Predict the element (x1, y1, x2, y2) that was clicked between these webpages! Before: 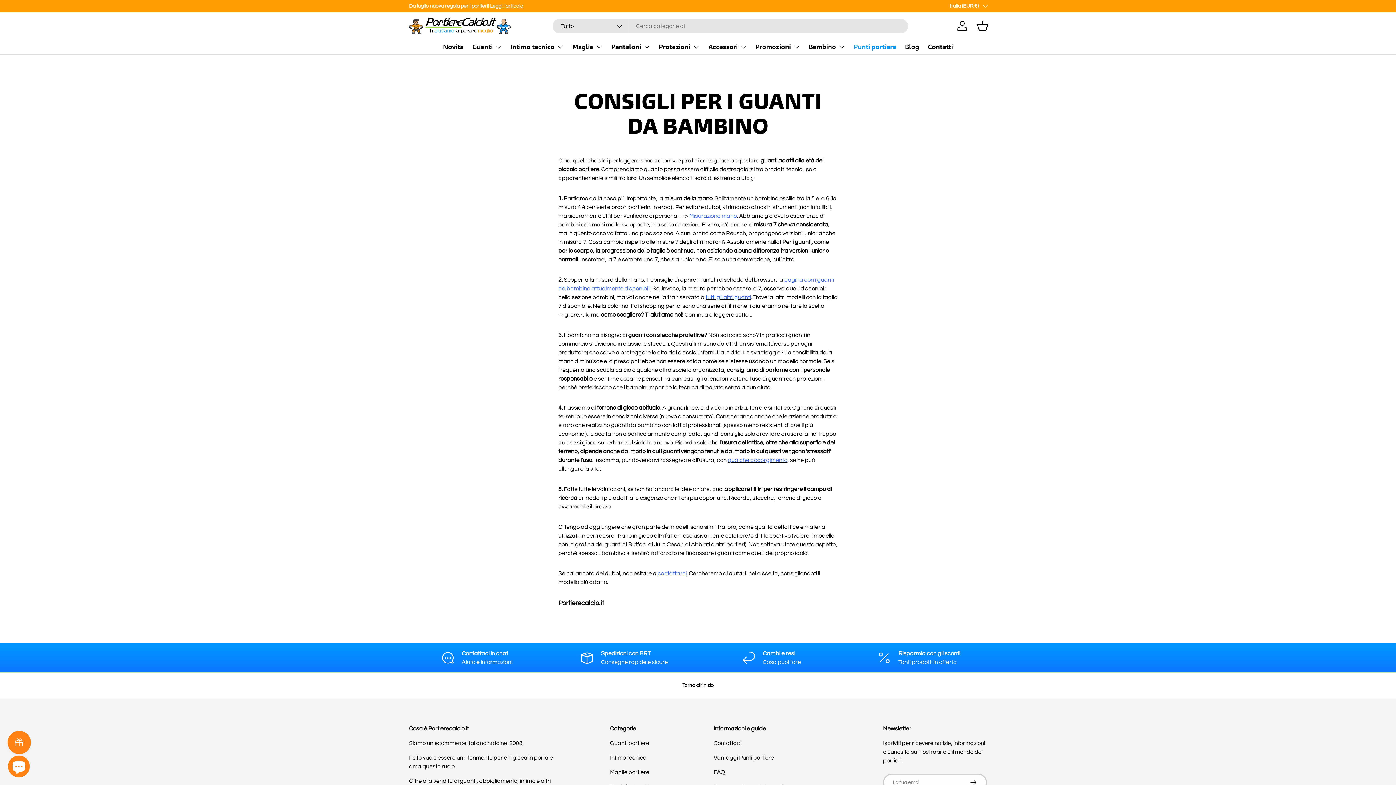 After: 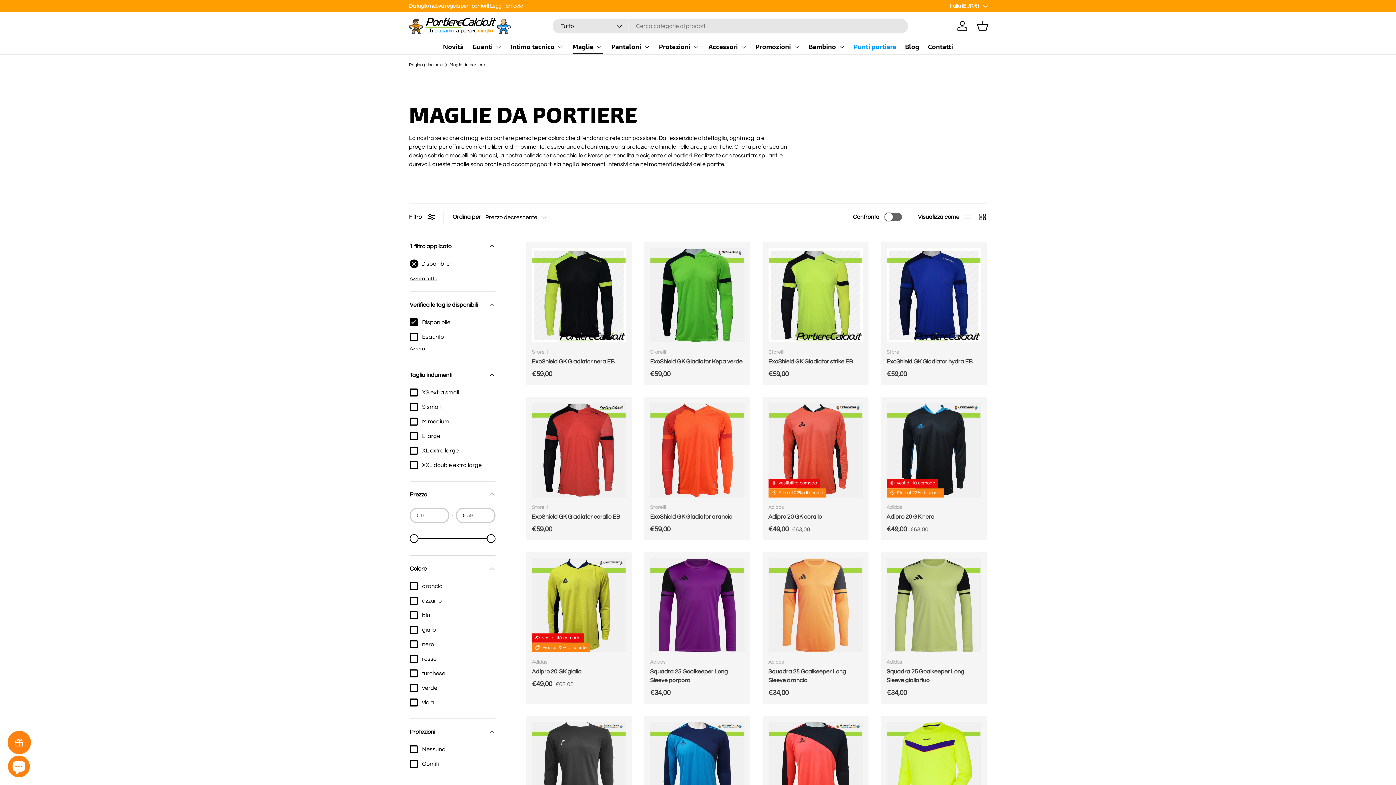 Action: bbox: (610, 769, 649, 775) label: Maglie portiere